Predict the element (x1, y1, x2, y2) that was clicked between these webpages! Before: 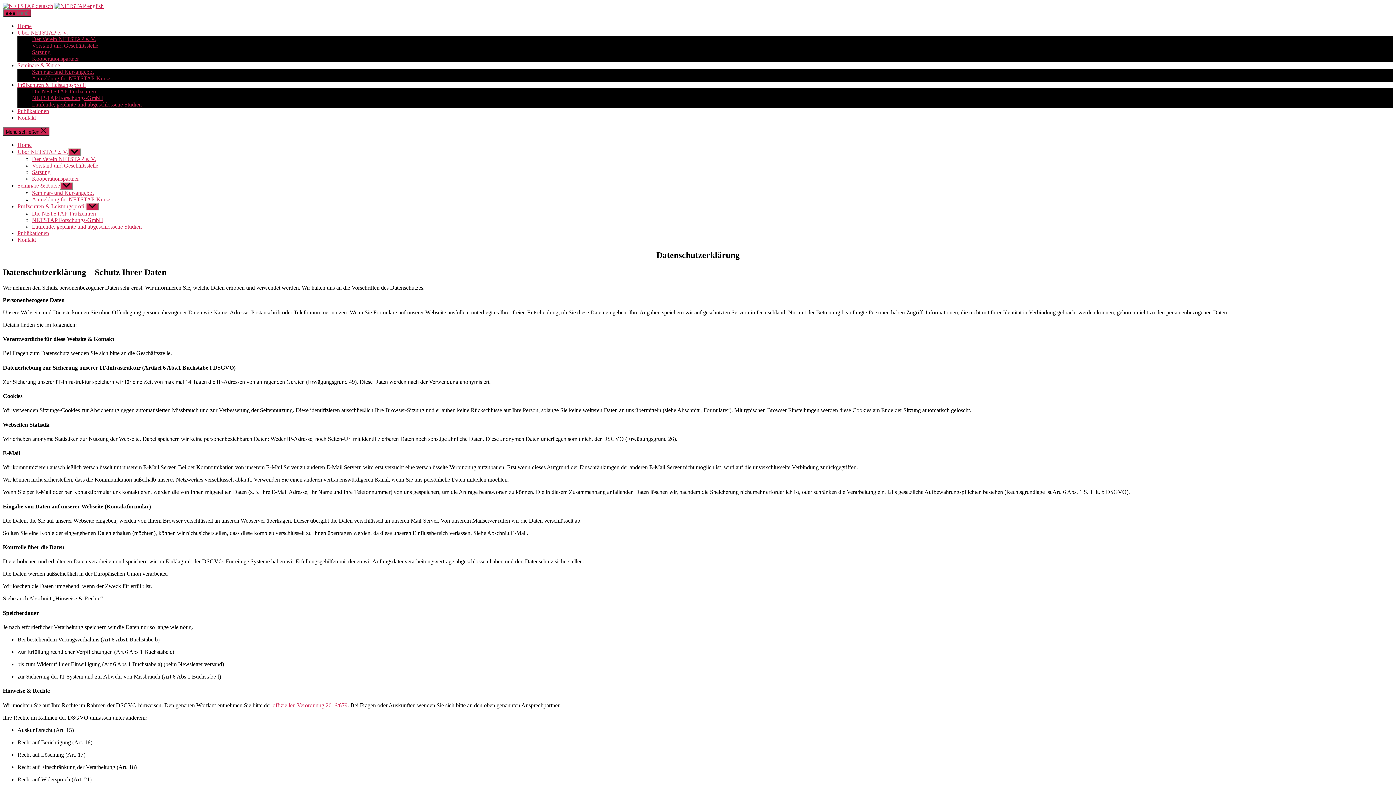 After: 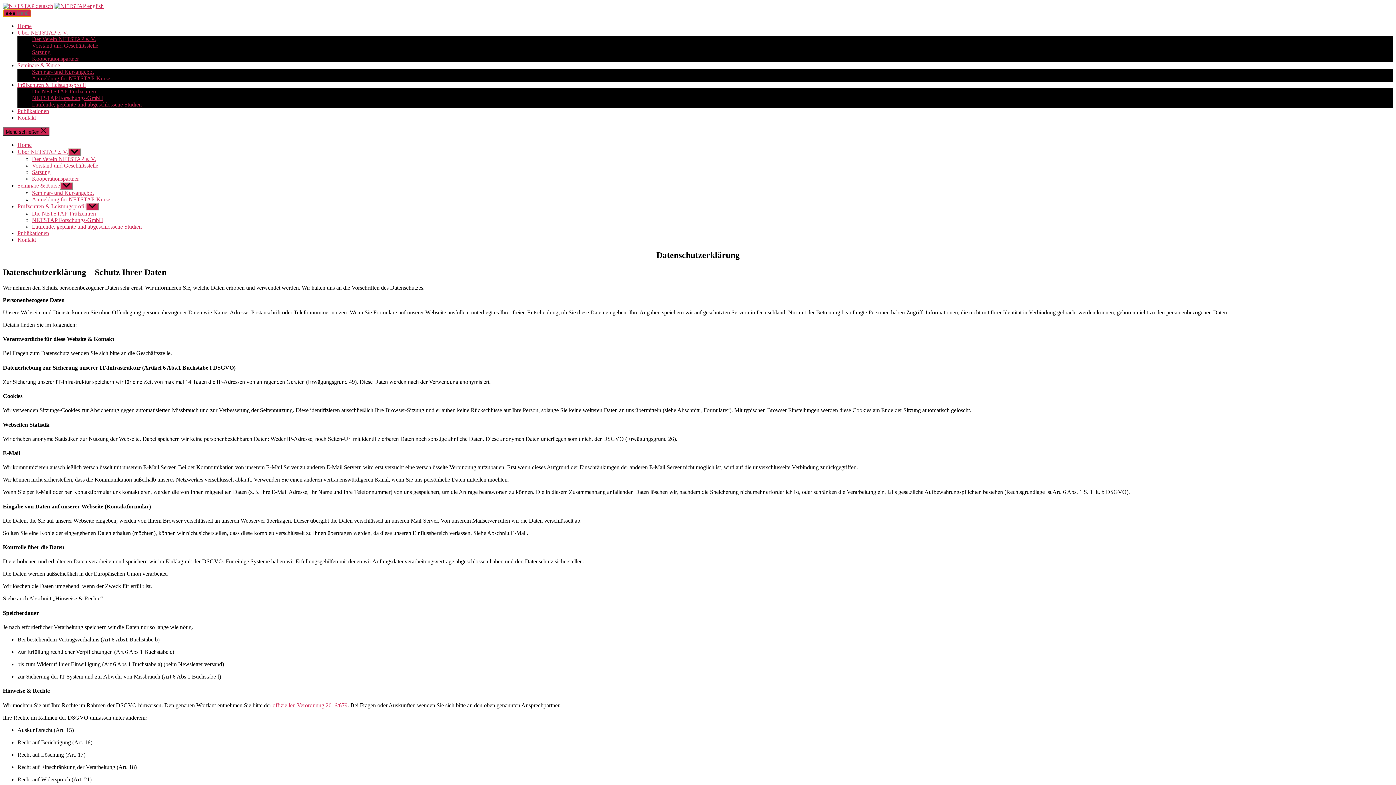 Action: label:  Menü bbox: (2, 9, 31, 17)